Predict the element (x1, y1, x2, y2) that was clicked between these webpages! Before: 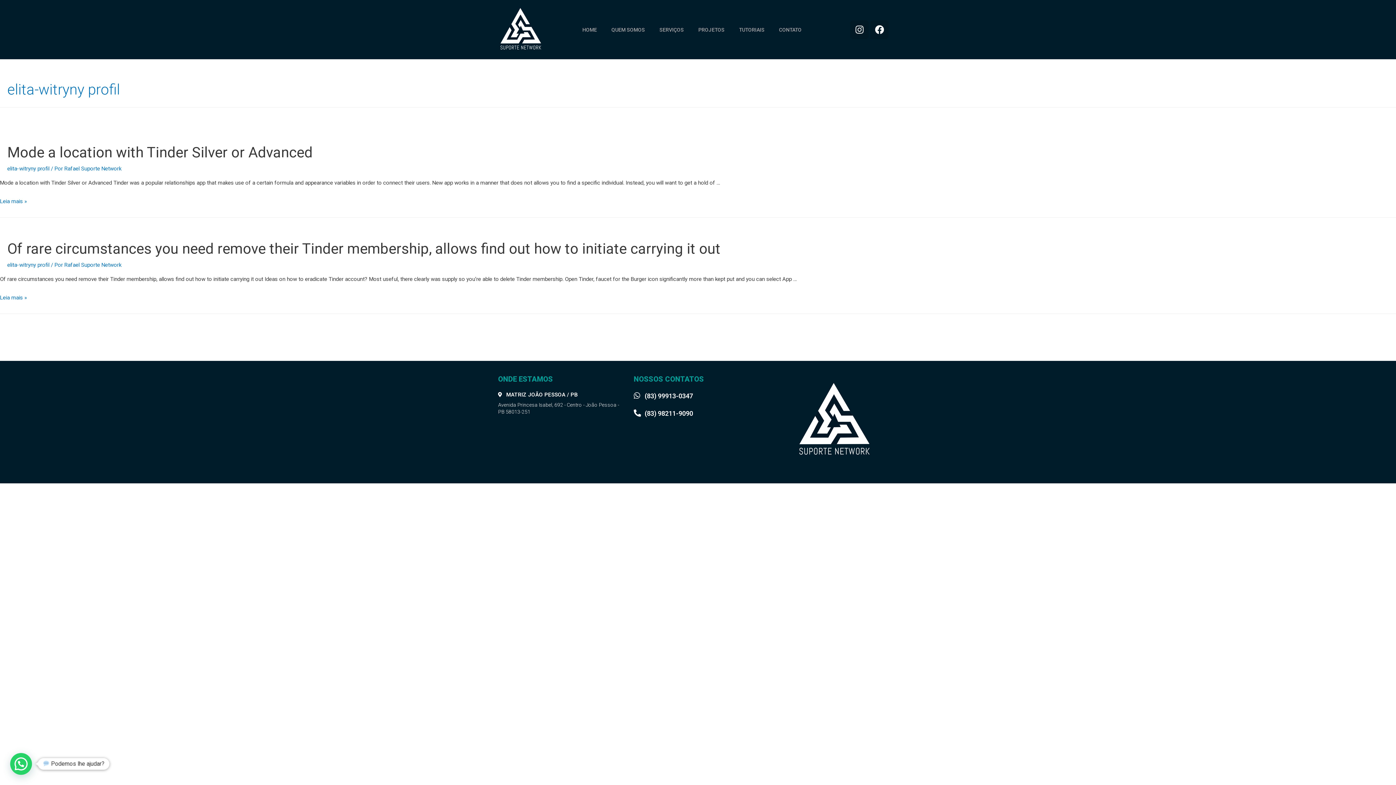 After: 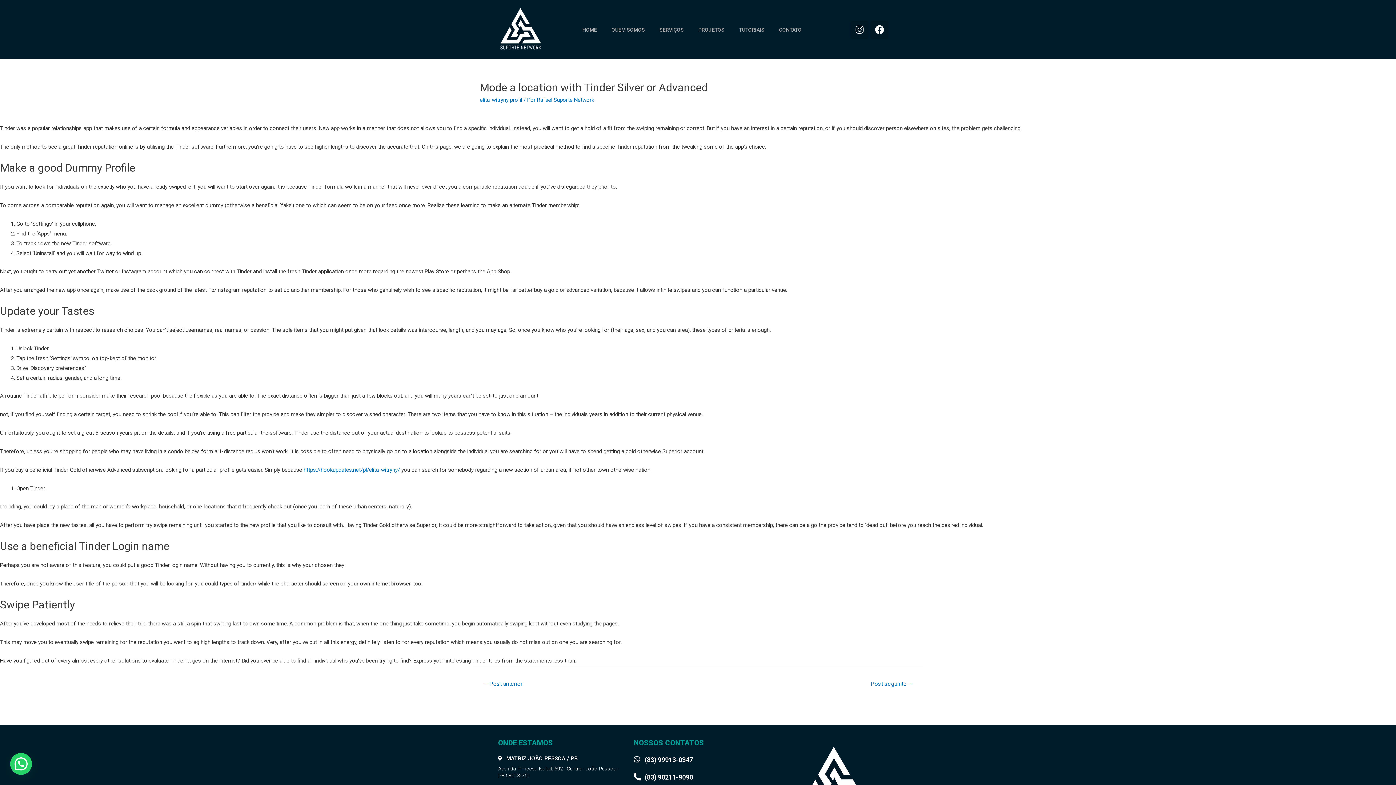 Action: bbox: (0, 198, 26, 204) label: Mode a location with Tinder Silver or Advanced
Leia mais »